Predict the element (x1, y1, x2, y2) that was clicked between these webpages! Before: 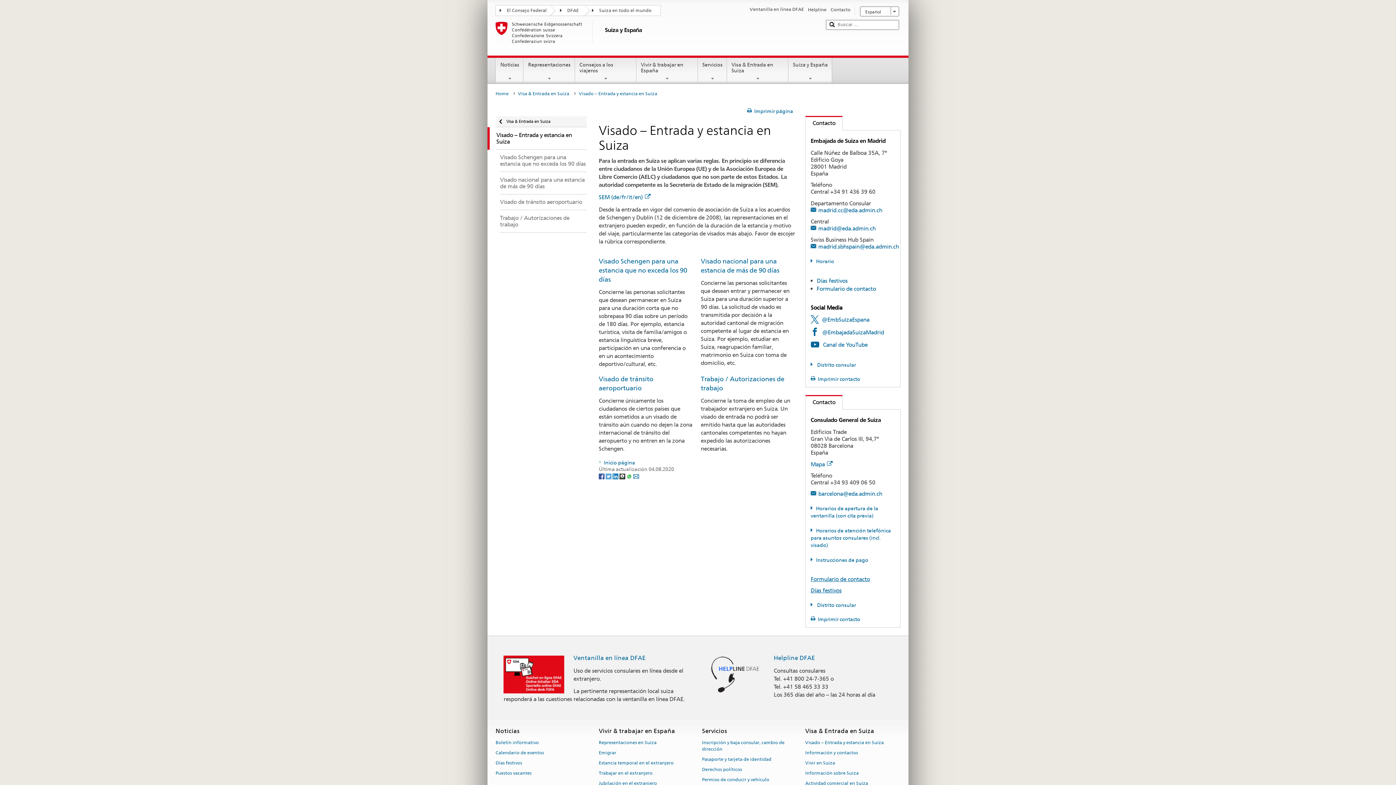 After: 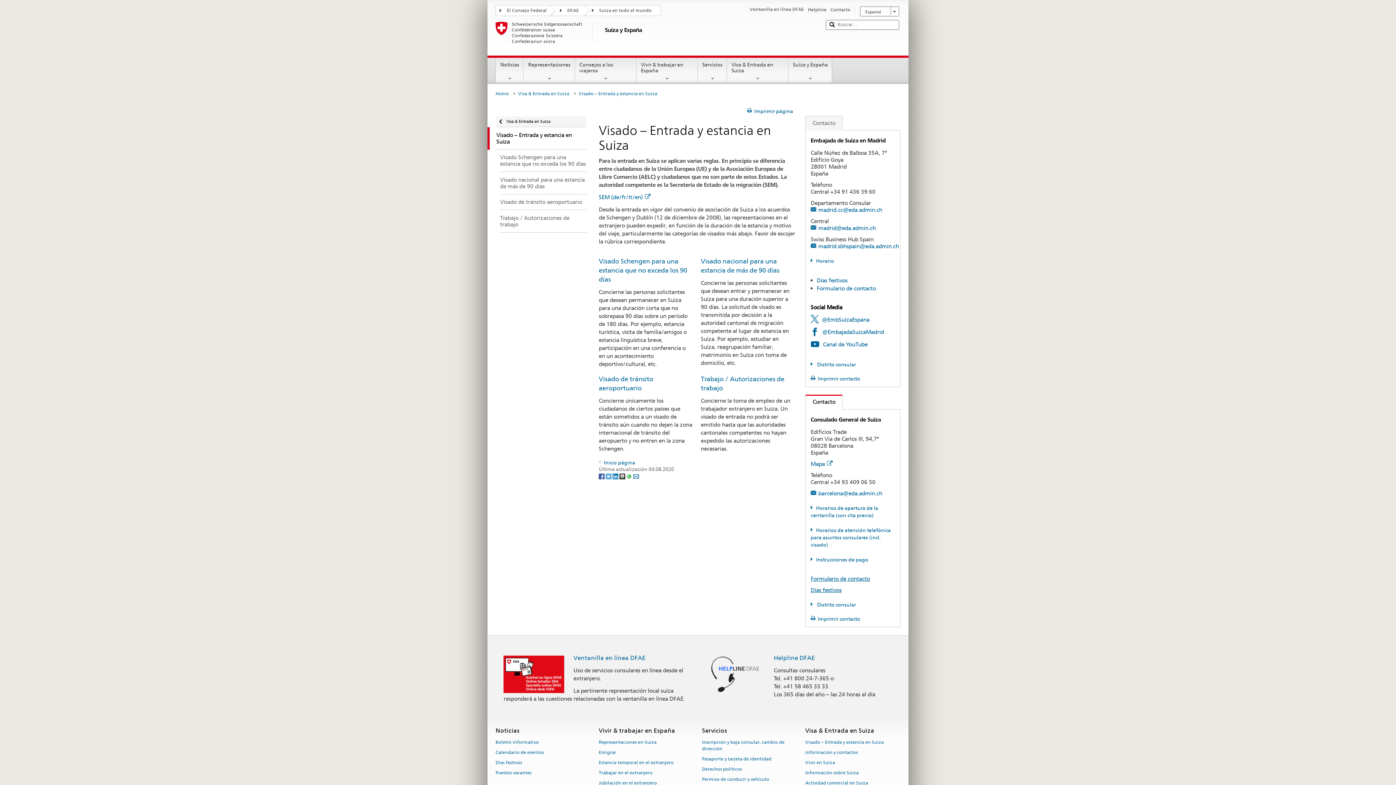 Action: bbox: (805, 395, 842, 409) label: current tab:
Contacto